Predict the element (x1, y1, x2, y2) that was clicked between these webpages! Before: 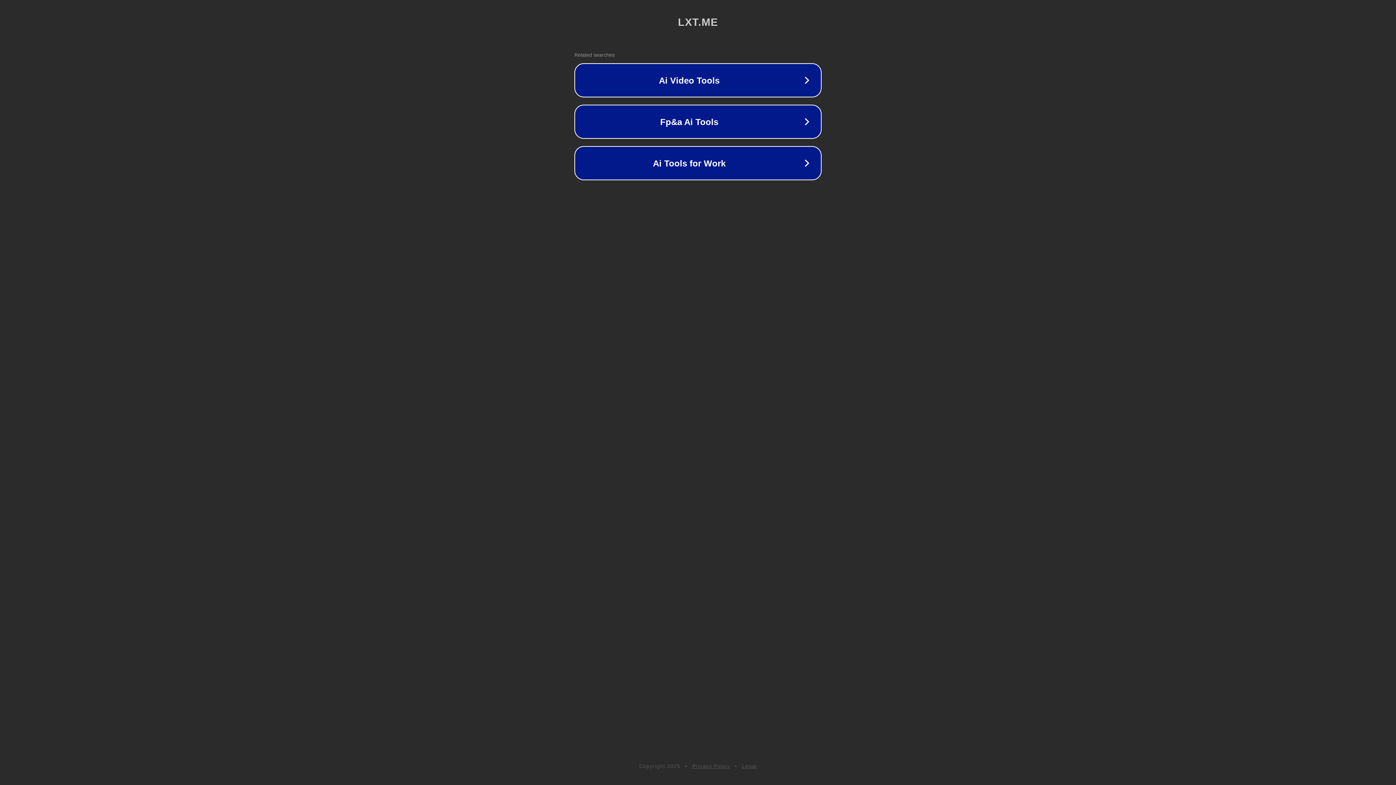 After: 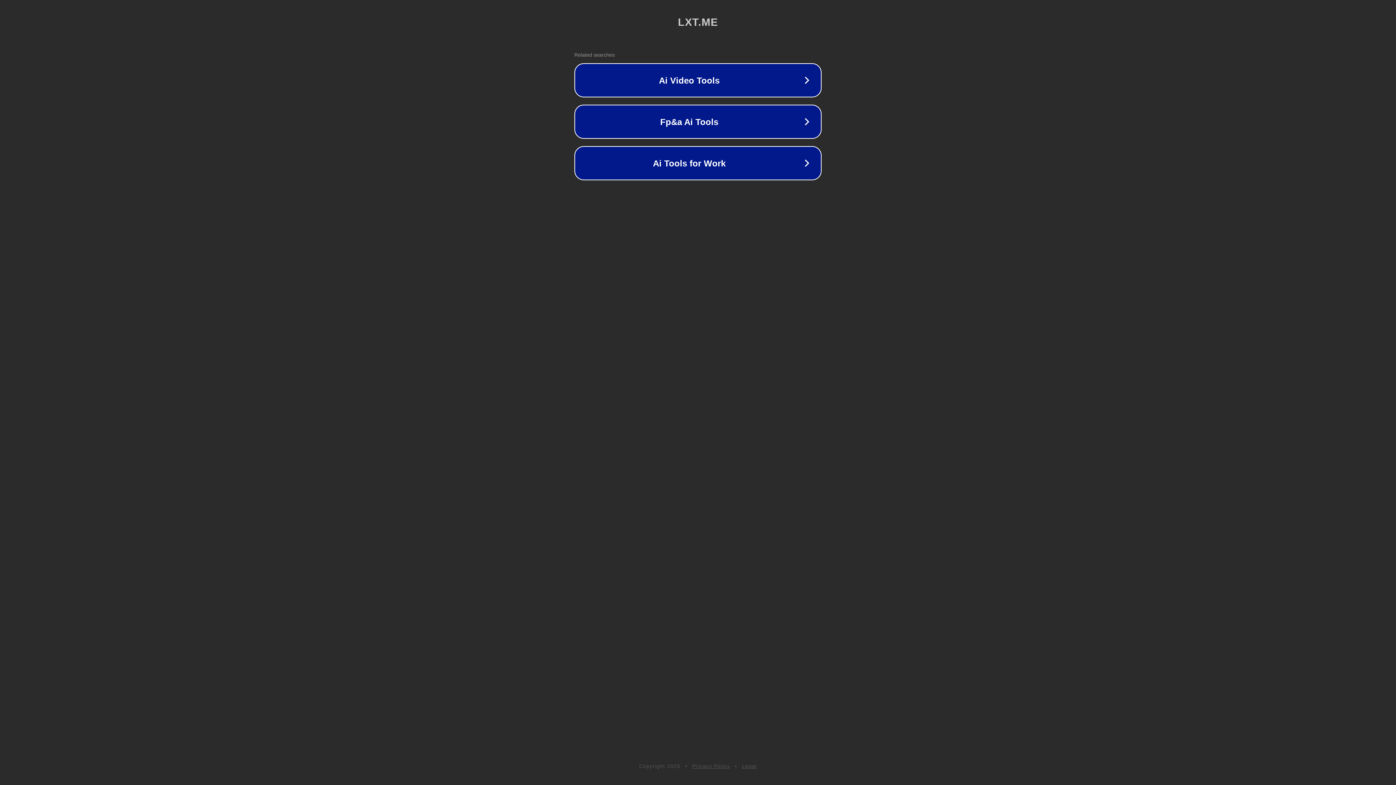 Action: bbox: (742, 763, 757, 769) label: Legal